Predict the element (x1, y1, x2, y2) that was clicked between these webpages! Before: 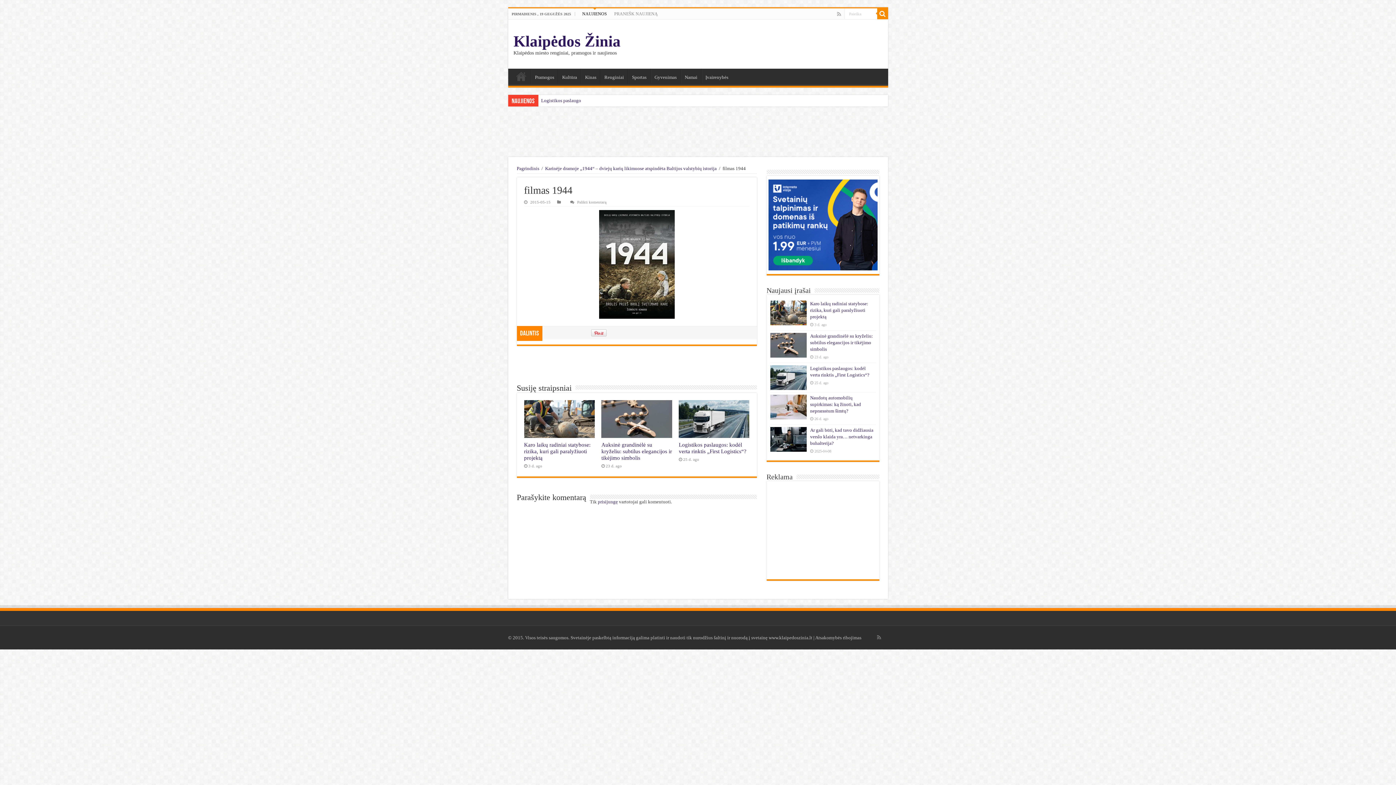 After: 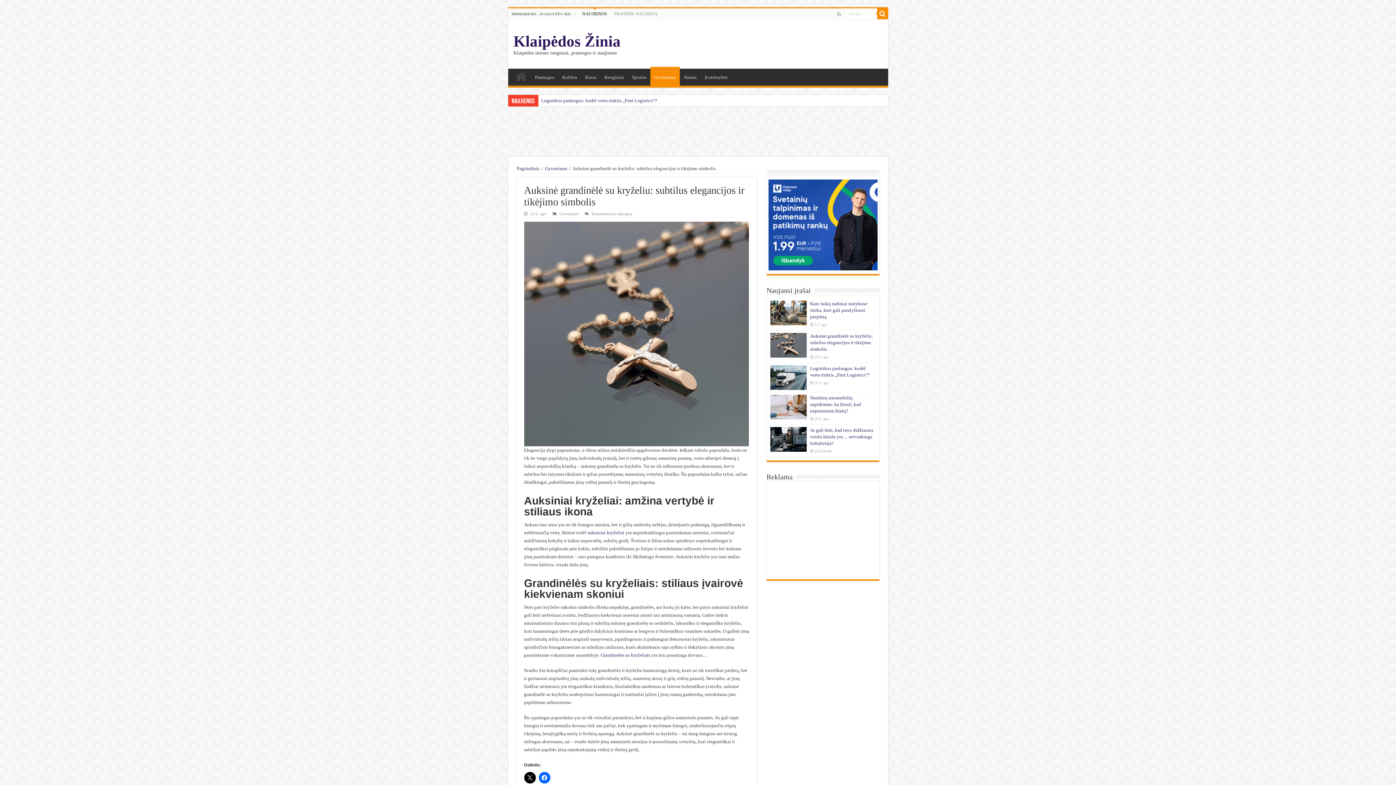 Action: bbox: (601, 400, 672, 438)